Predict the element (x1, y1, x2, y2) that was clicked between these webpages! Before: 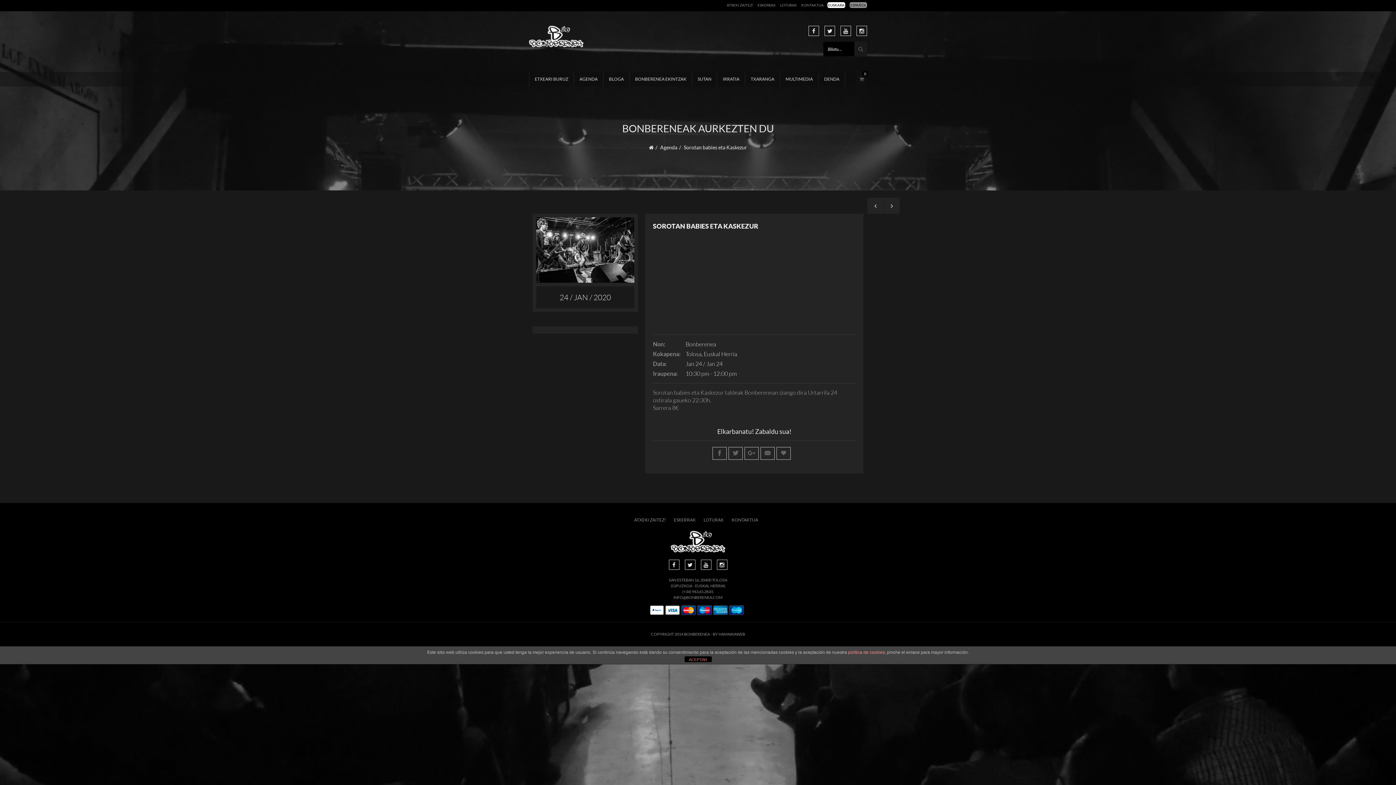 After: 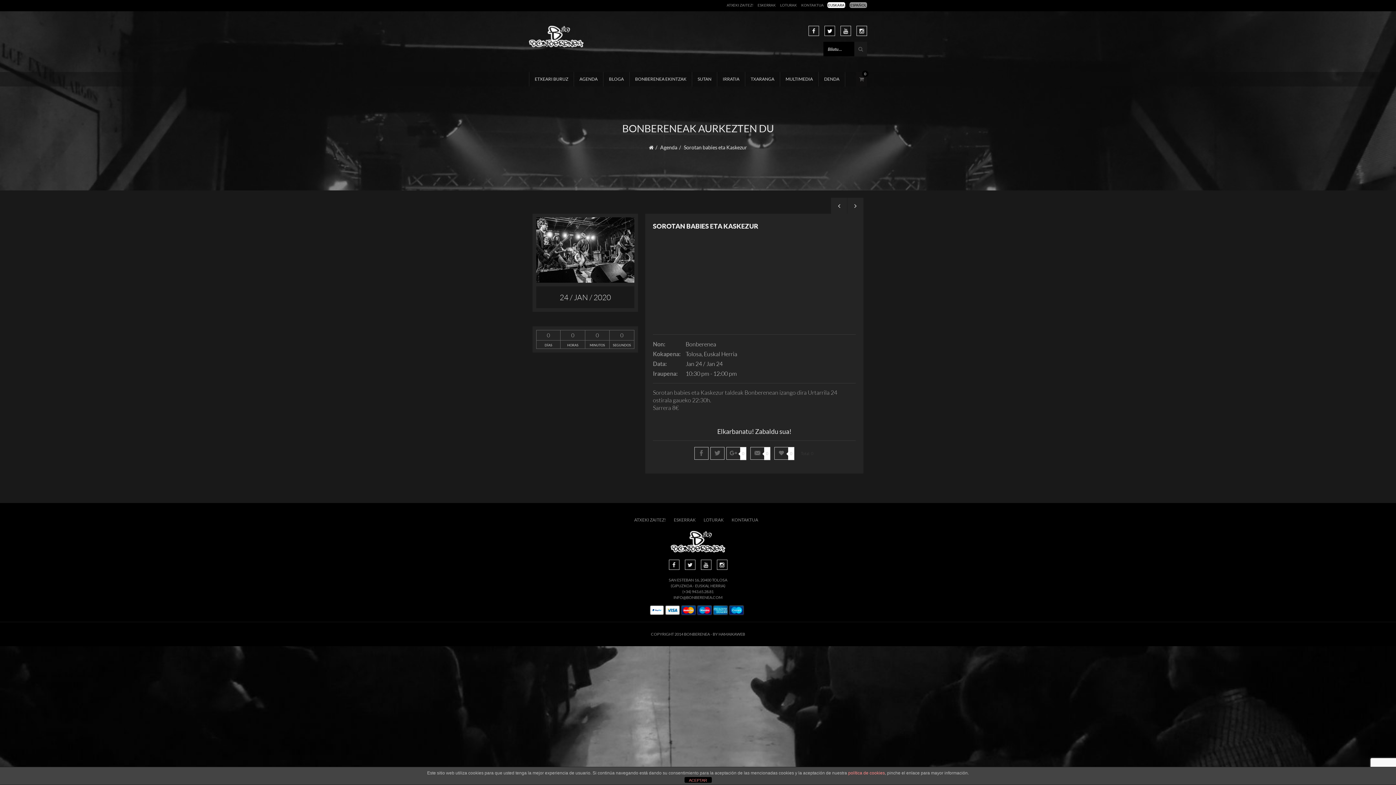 Action: bbox: (824, 25, 835, 36)